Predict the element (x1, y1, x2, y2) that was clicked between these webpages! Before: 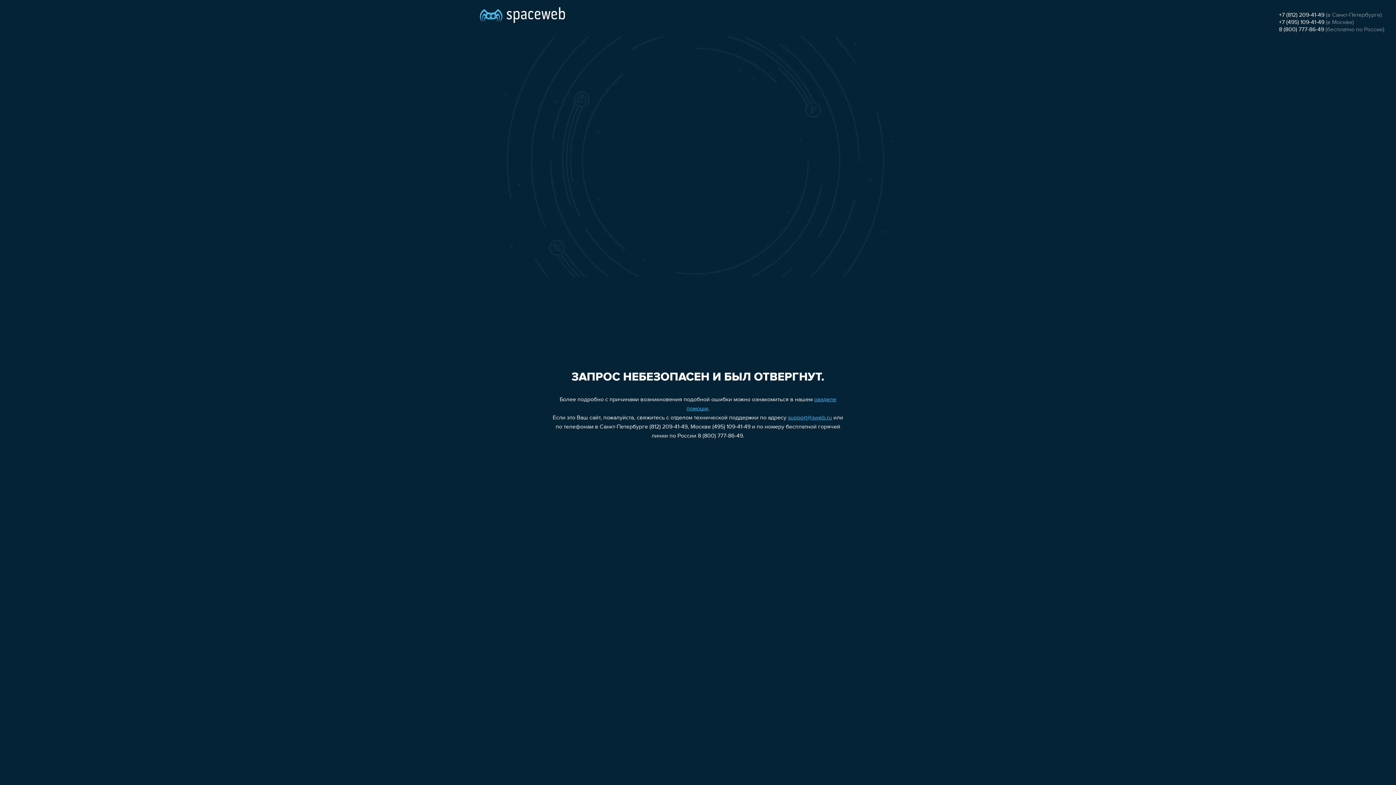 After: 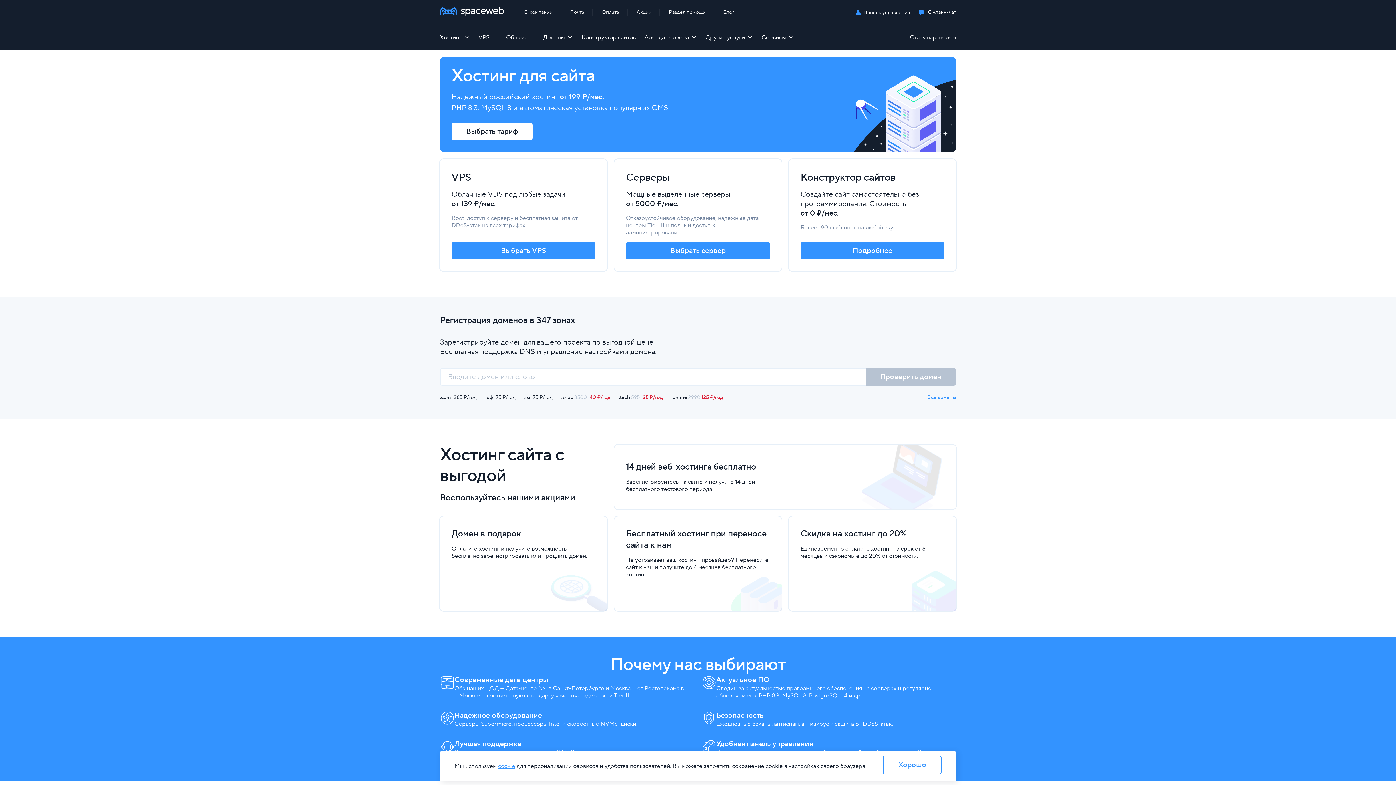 Action: bbox: (480, 0, 565, 25)